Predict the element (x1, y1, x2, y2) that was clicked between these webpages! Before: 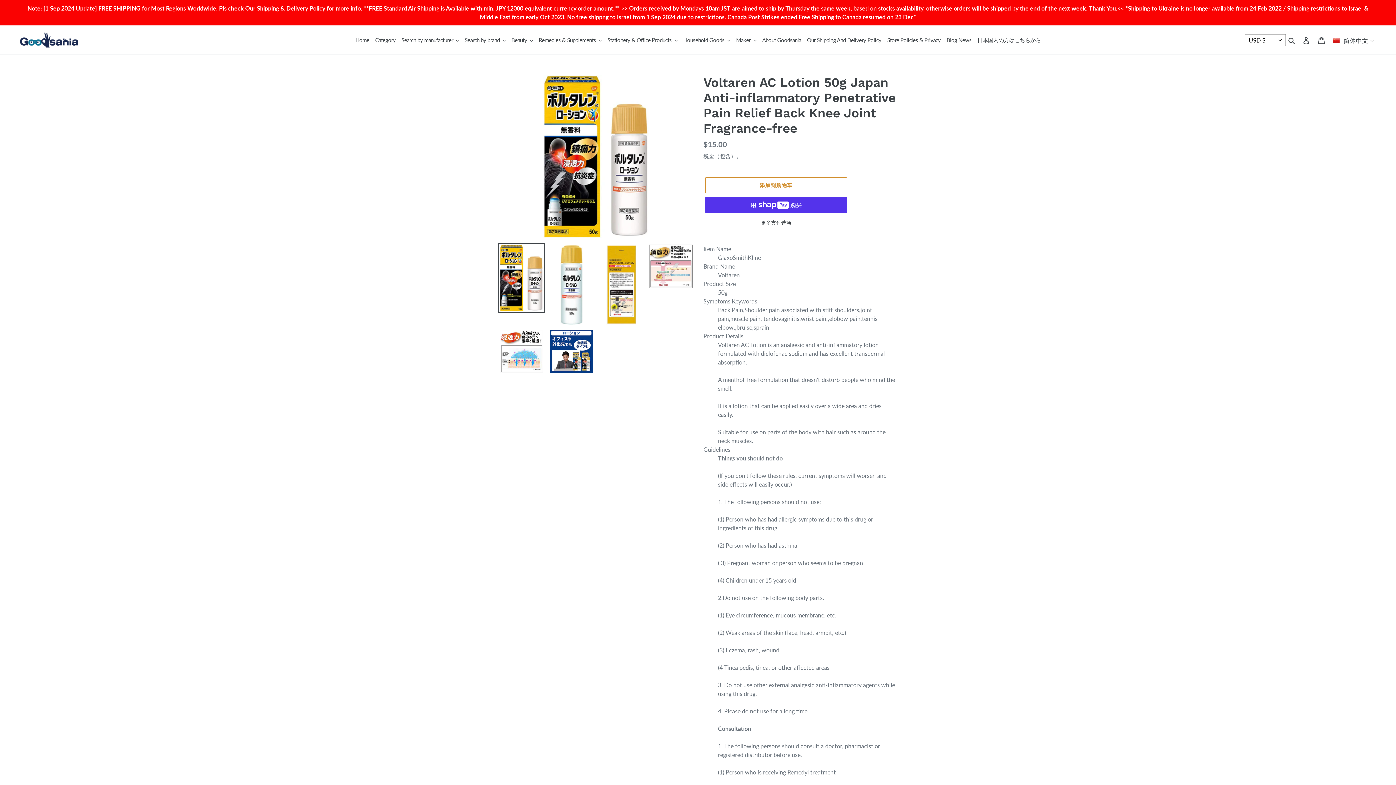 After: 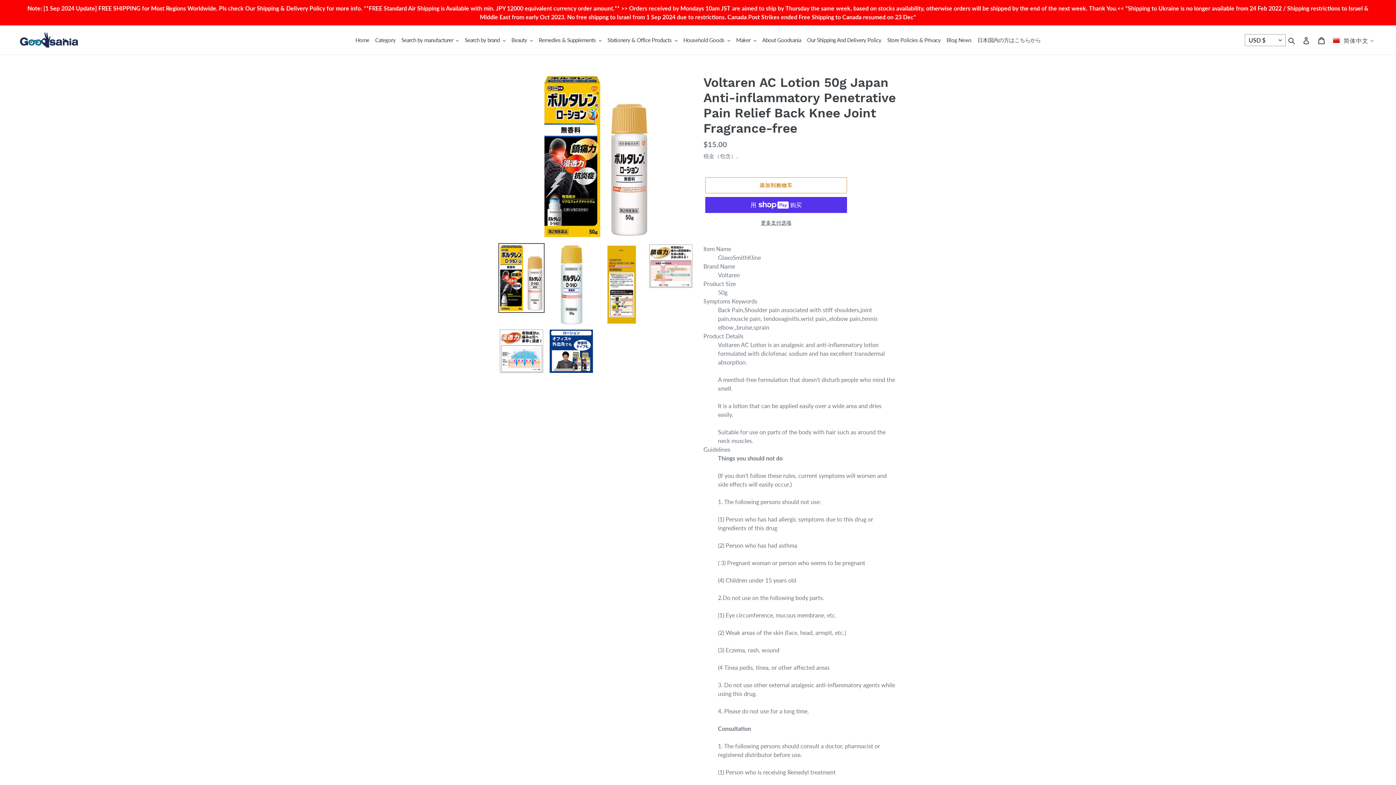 Action: bbox: (498, 243, 544, 313)